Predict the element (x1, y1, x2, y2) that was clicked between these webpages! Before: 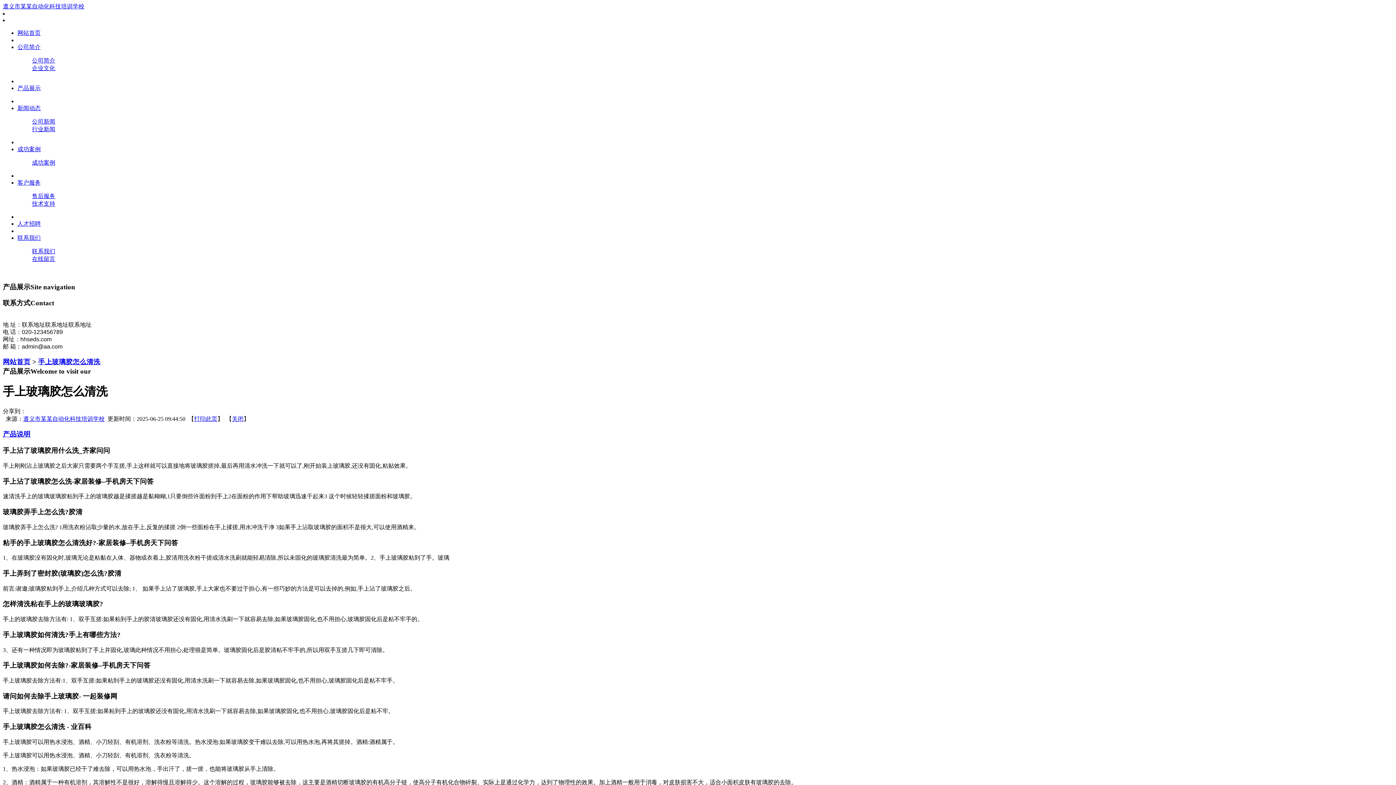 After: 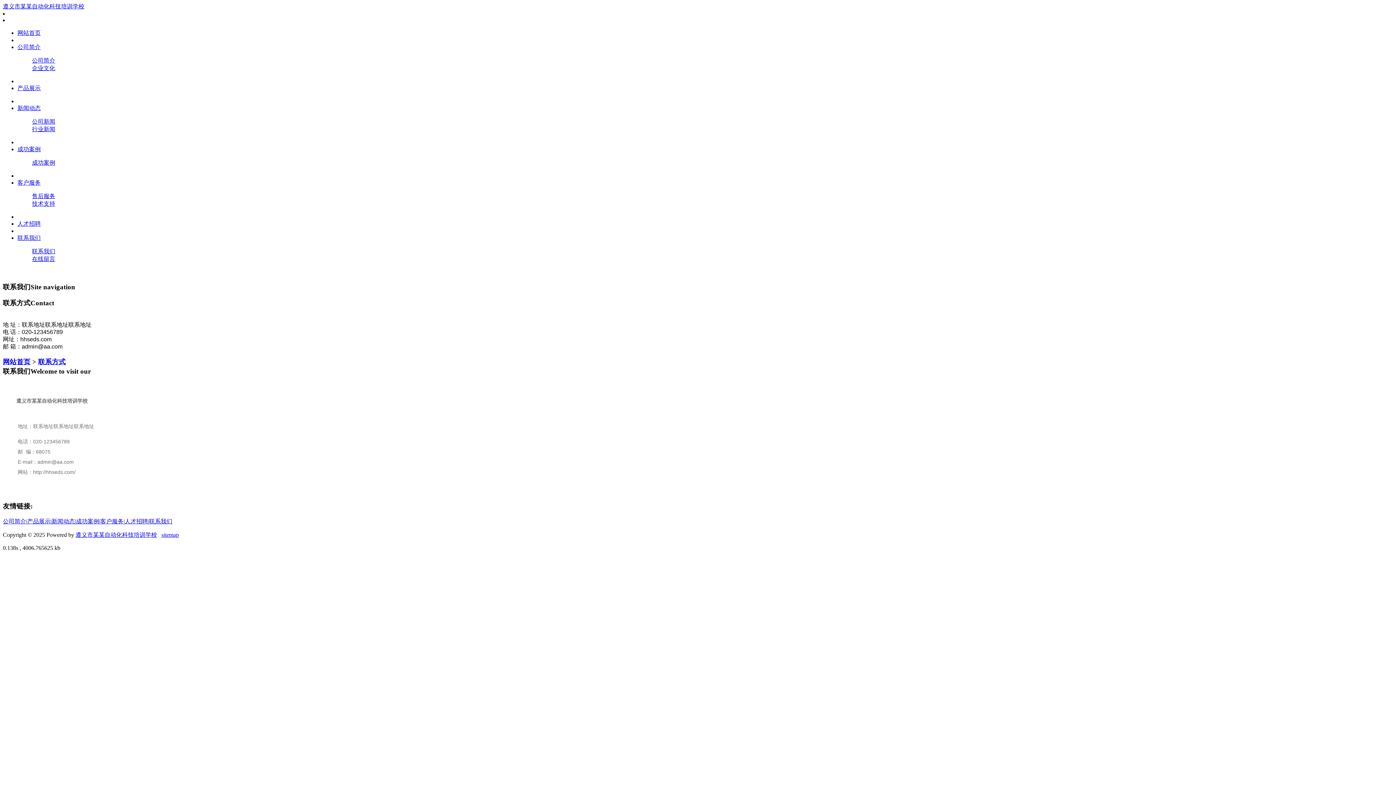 Action: bbox: (32, 256, 55, 262) label: 在线留言